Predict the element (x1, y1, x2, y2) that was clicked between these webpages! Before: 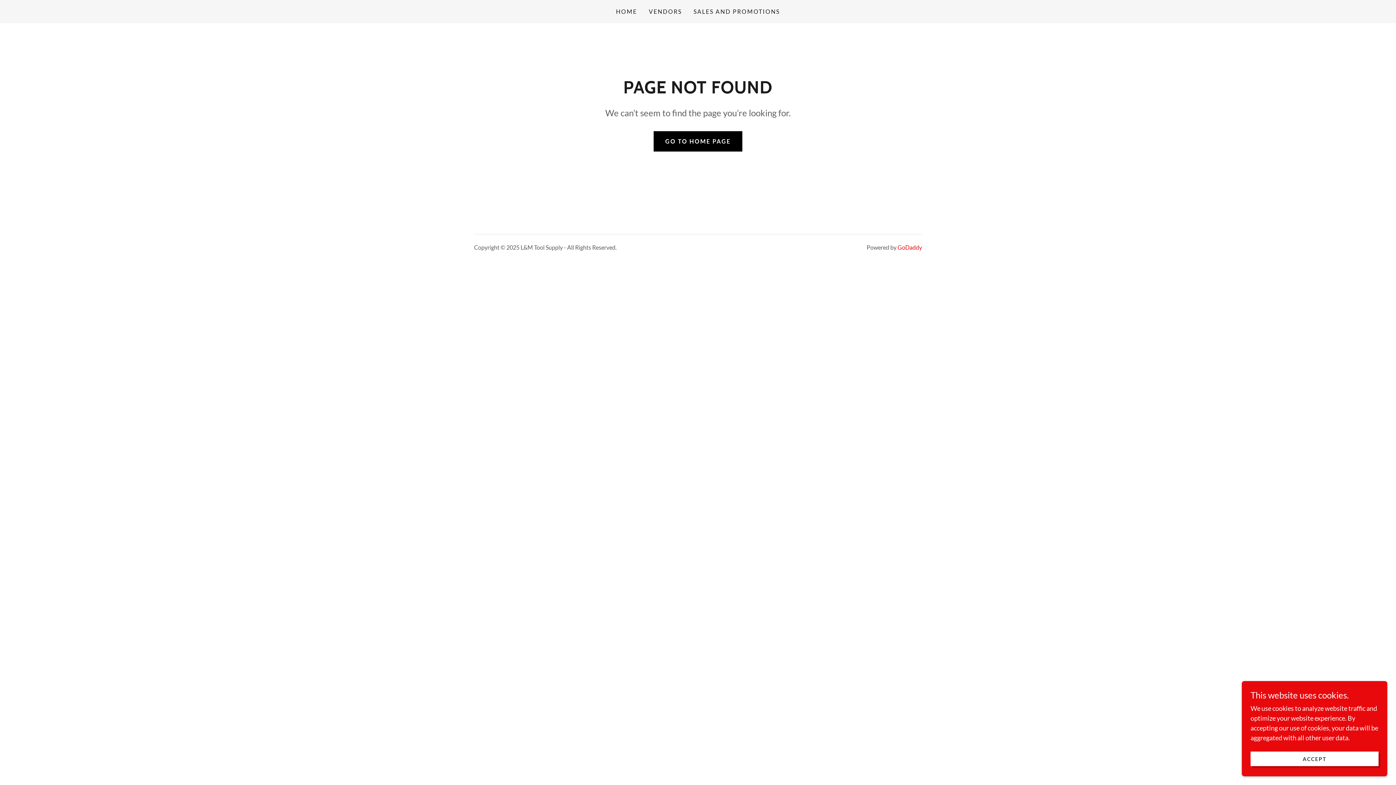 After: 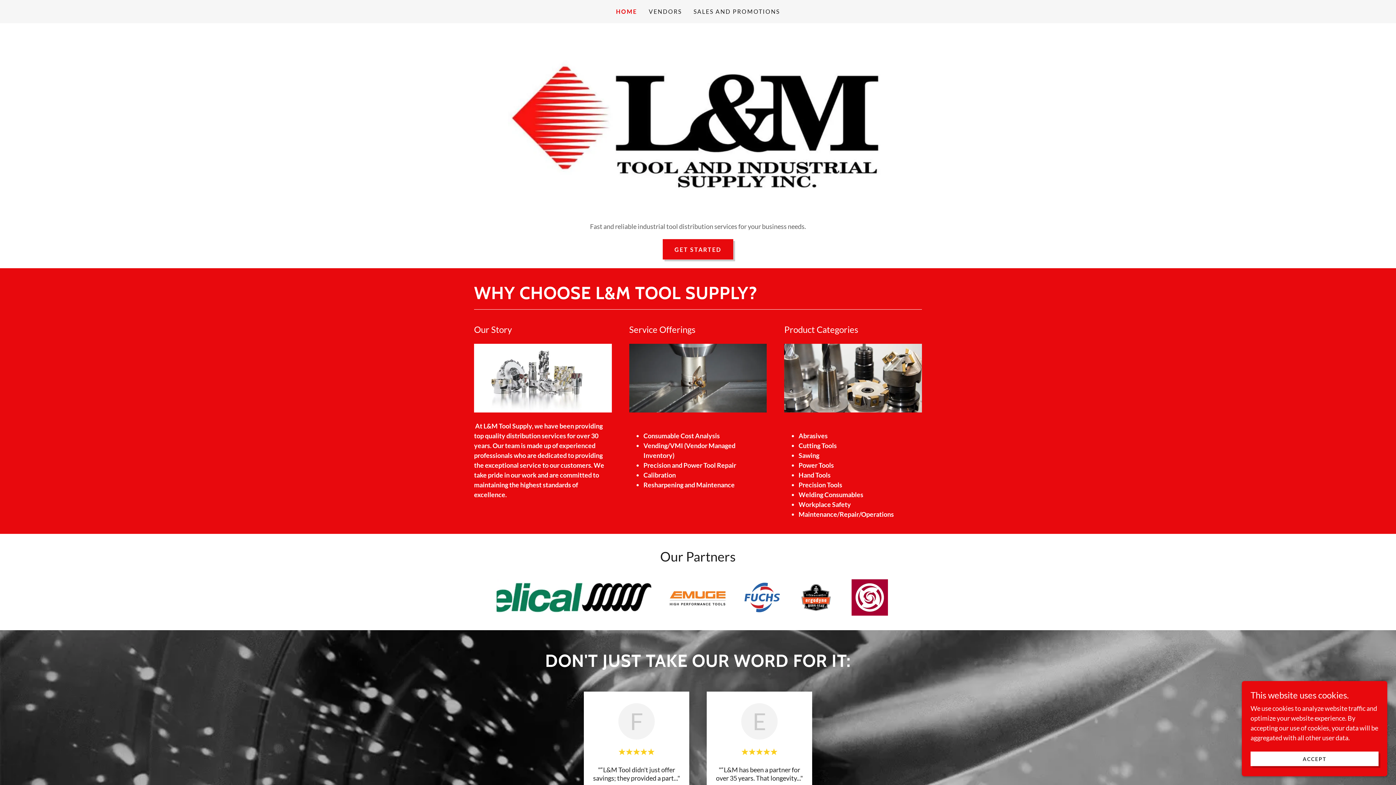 Action: bbox: (614, 5, 639, 18) label: HOME